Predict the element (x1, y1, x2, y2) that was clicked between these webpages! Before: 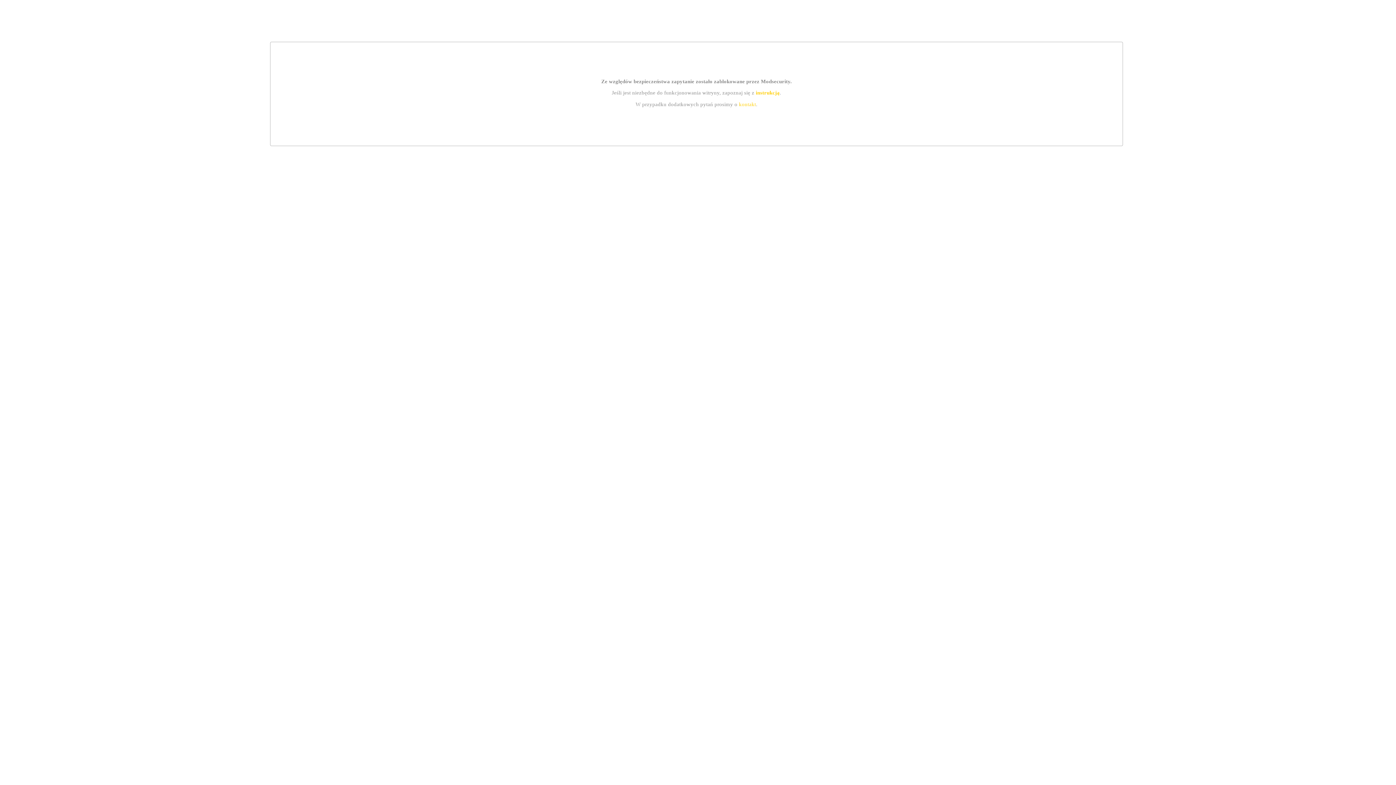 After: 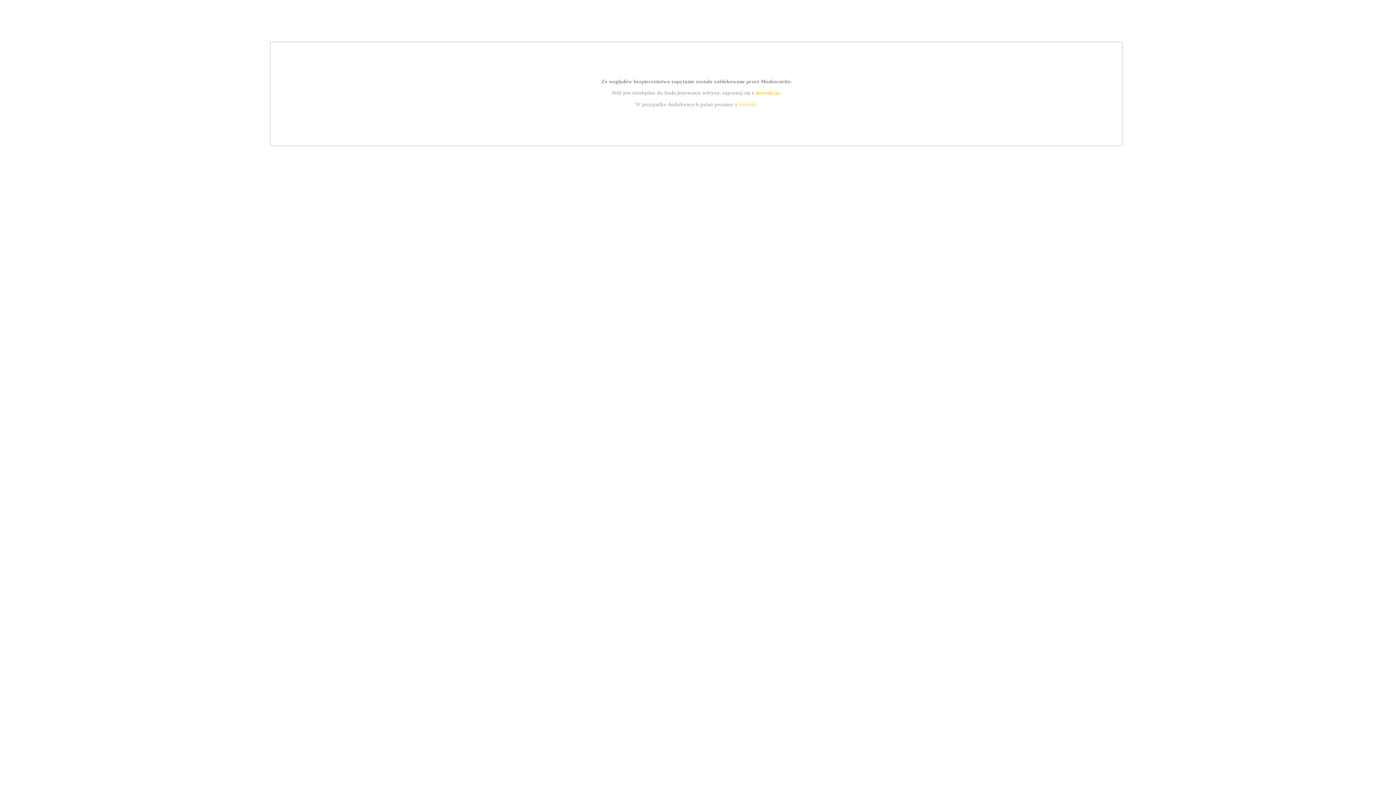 Action: bbox: (739, 101, 756, 107) label: kontakt